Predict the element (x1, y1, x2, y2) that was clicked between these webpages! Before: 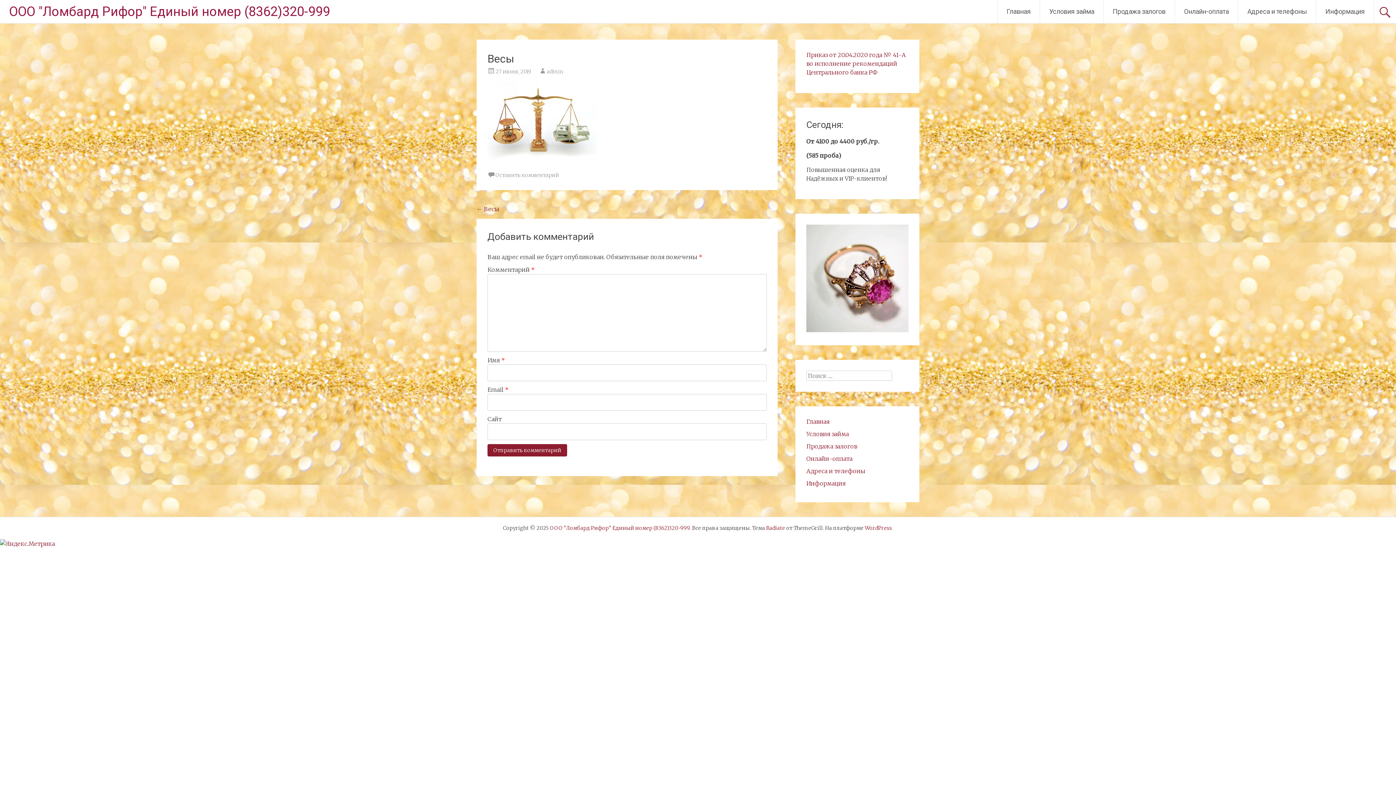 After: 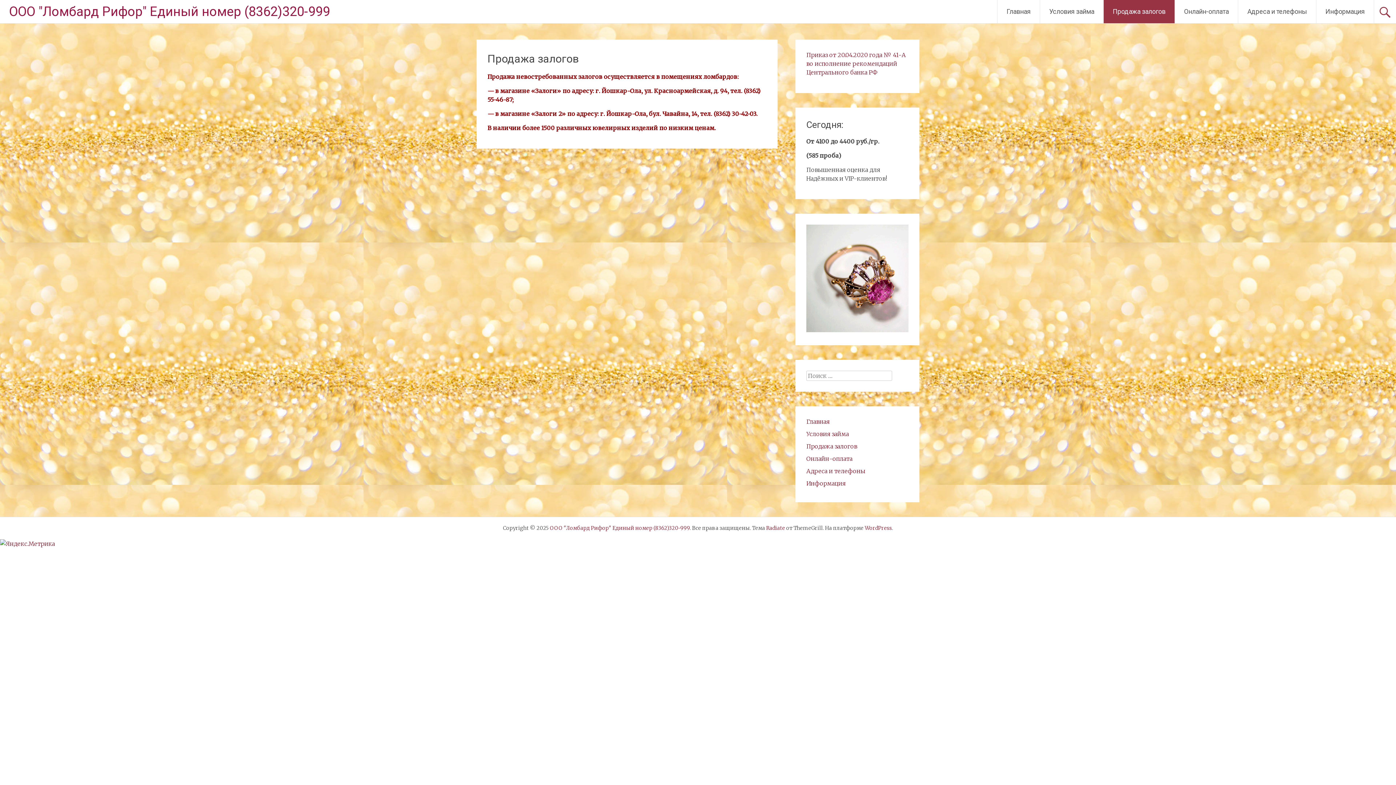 Action: bbox: (806, 443, 857, 450) label: Продажа залогов